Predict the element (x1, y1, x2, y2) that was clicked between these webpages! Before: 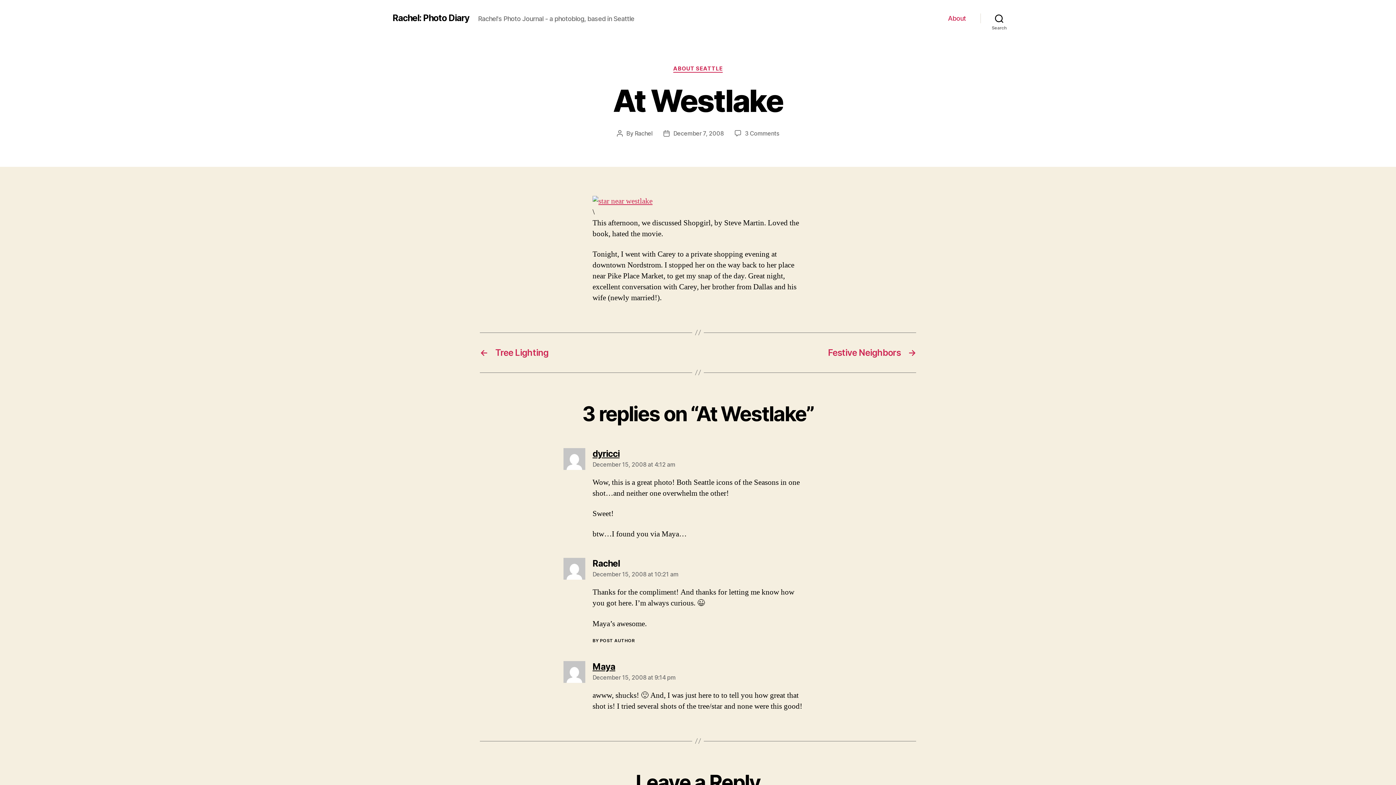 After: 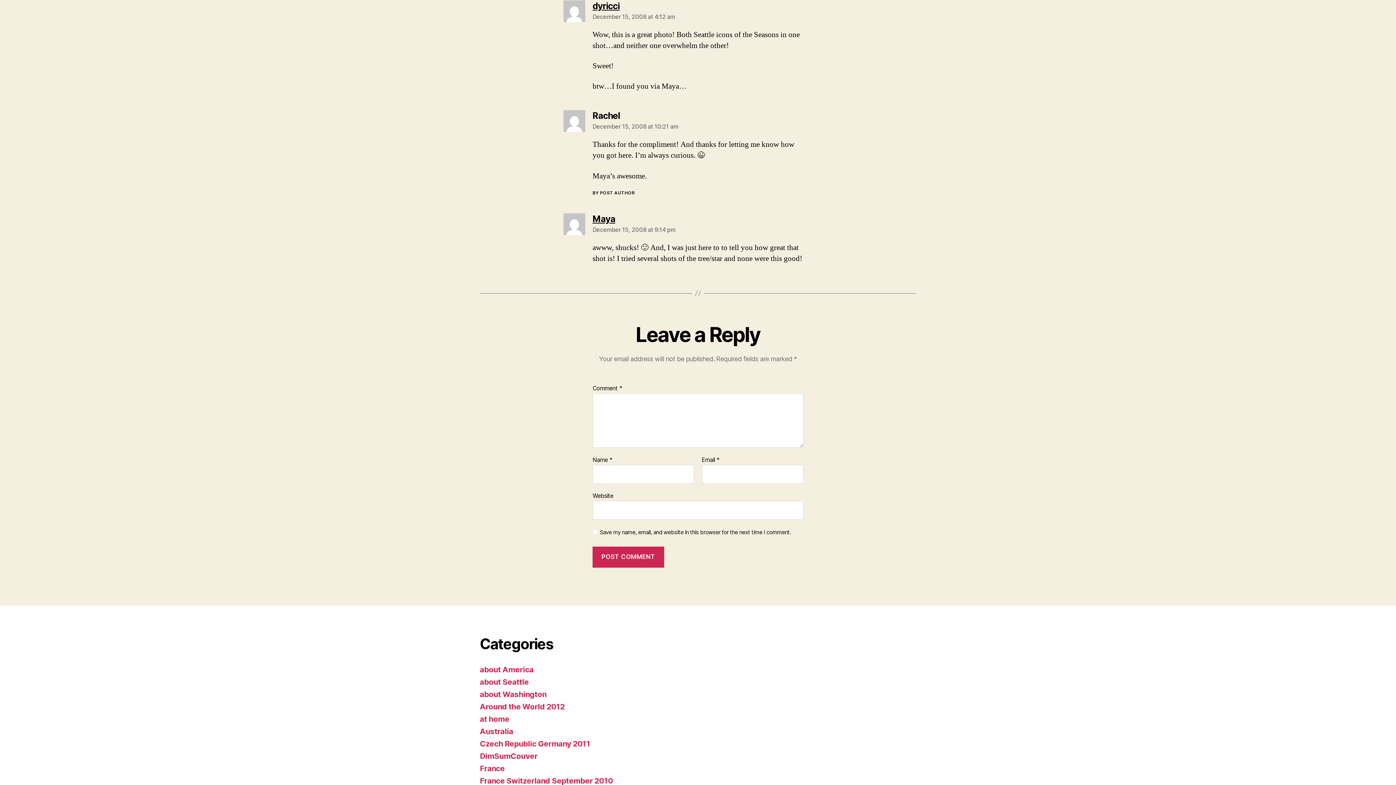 Action: bbox: (592, 461, 675, 468) label: December 15, 2008 at 4:12 am